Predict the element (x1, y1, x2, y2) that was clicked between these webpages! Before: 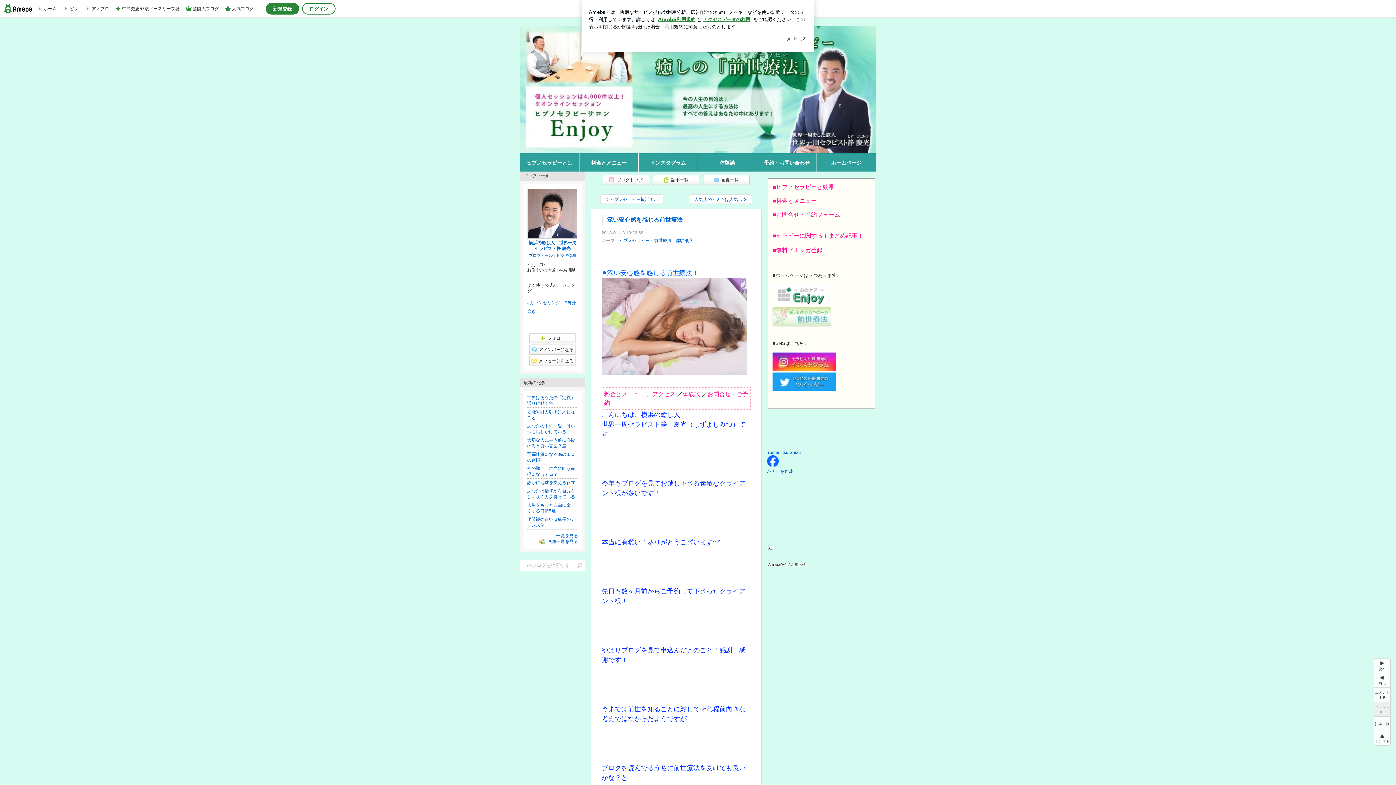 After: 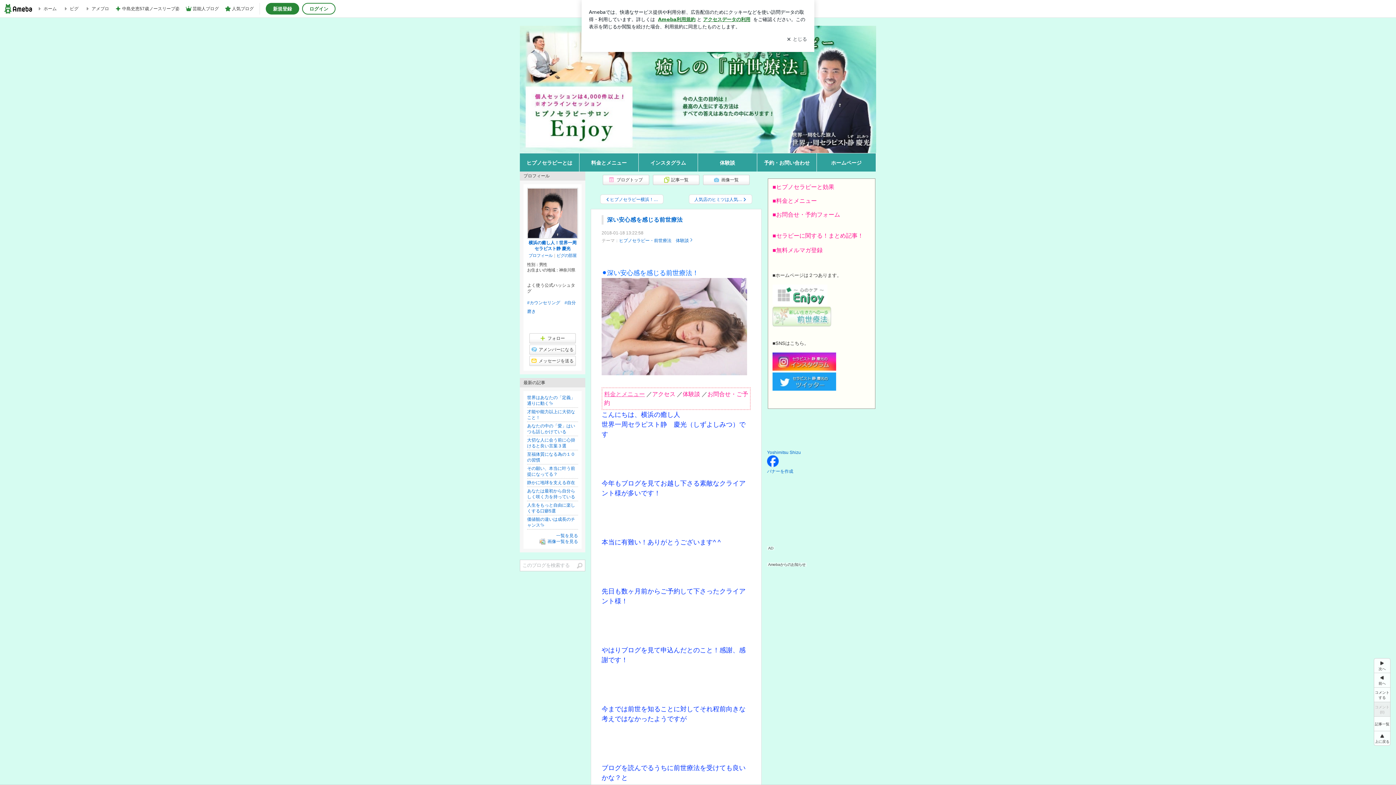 Action: bbox: (604, 391, 645, 397) label: 料金とメニュー